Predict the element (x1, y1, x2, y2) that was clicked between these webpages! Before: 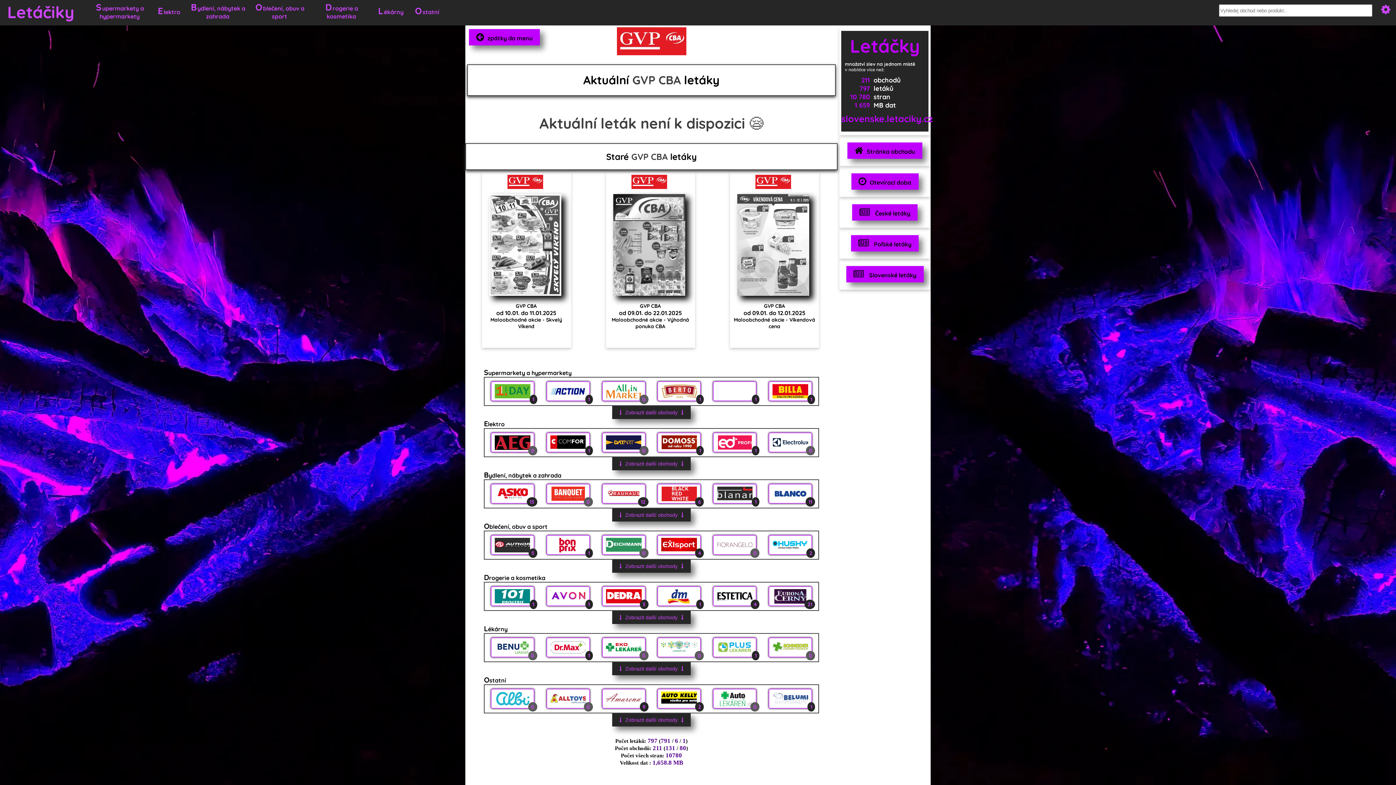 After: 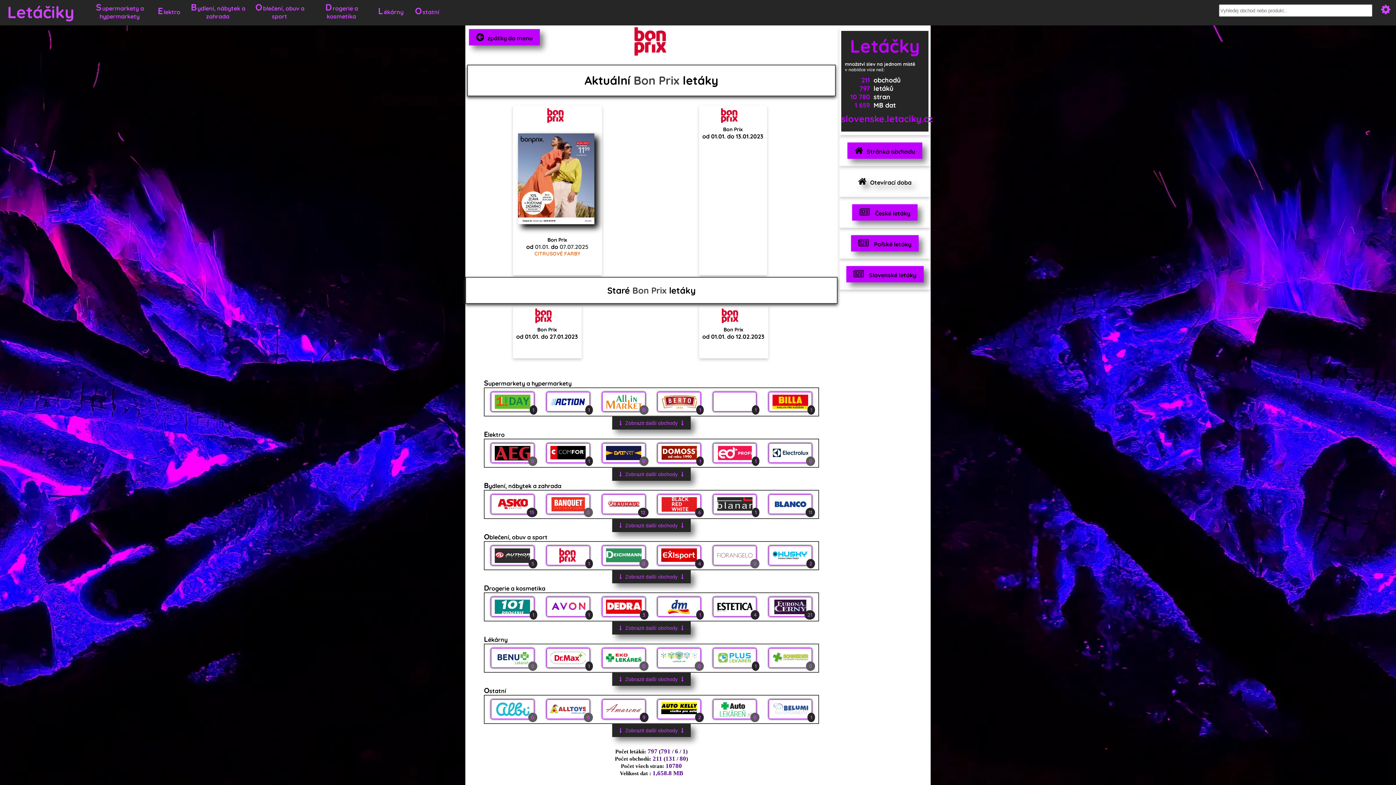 Action: bbox: (542, 531, 593, 558) label: 1